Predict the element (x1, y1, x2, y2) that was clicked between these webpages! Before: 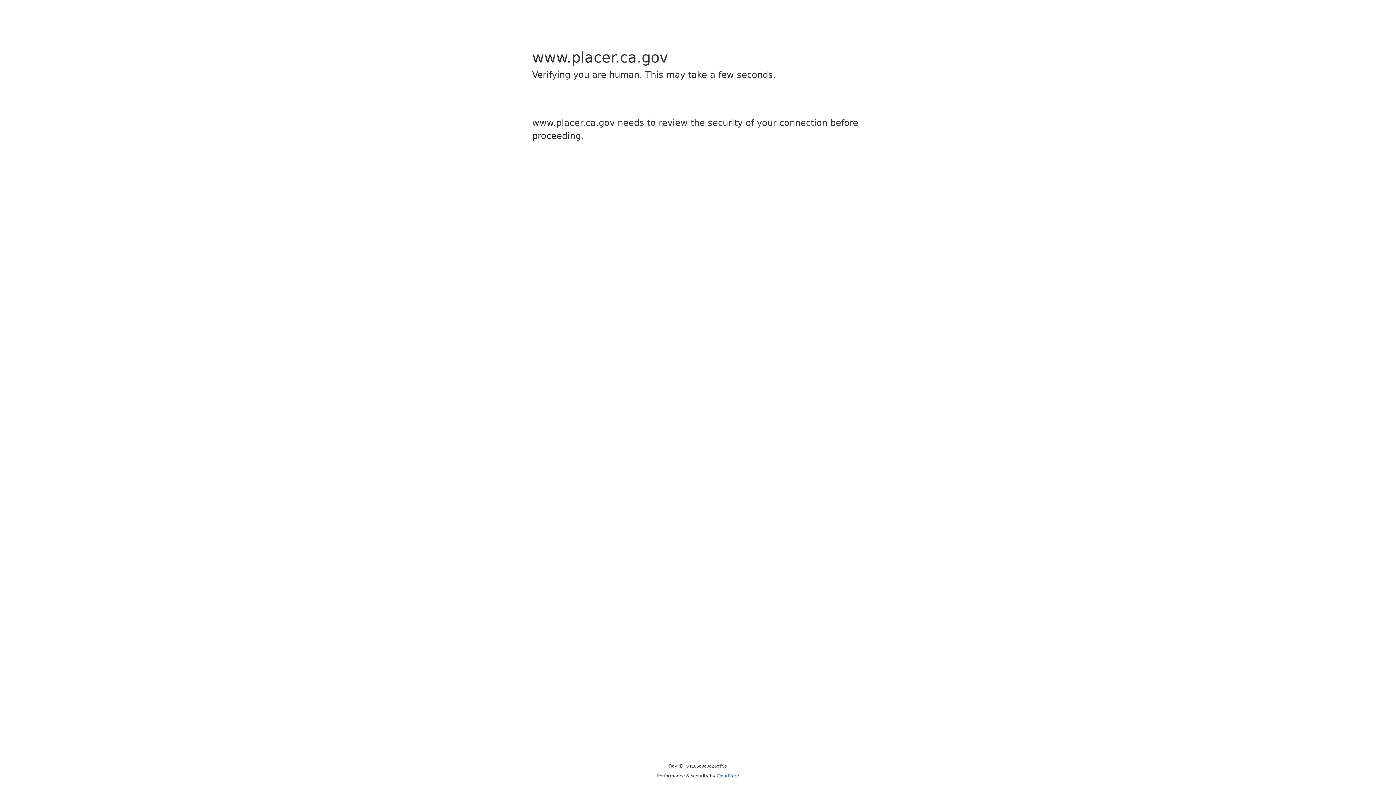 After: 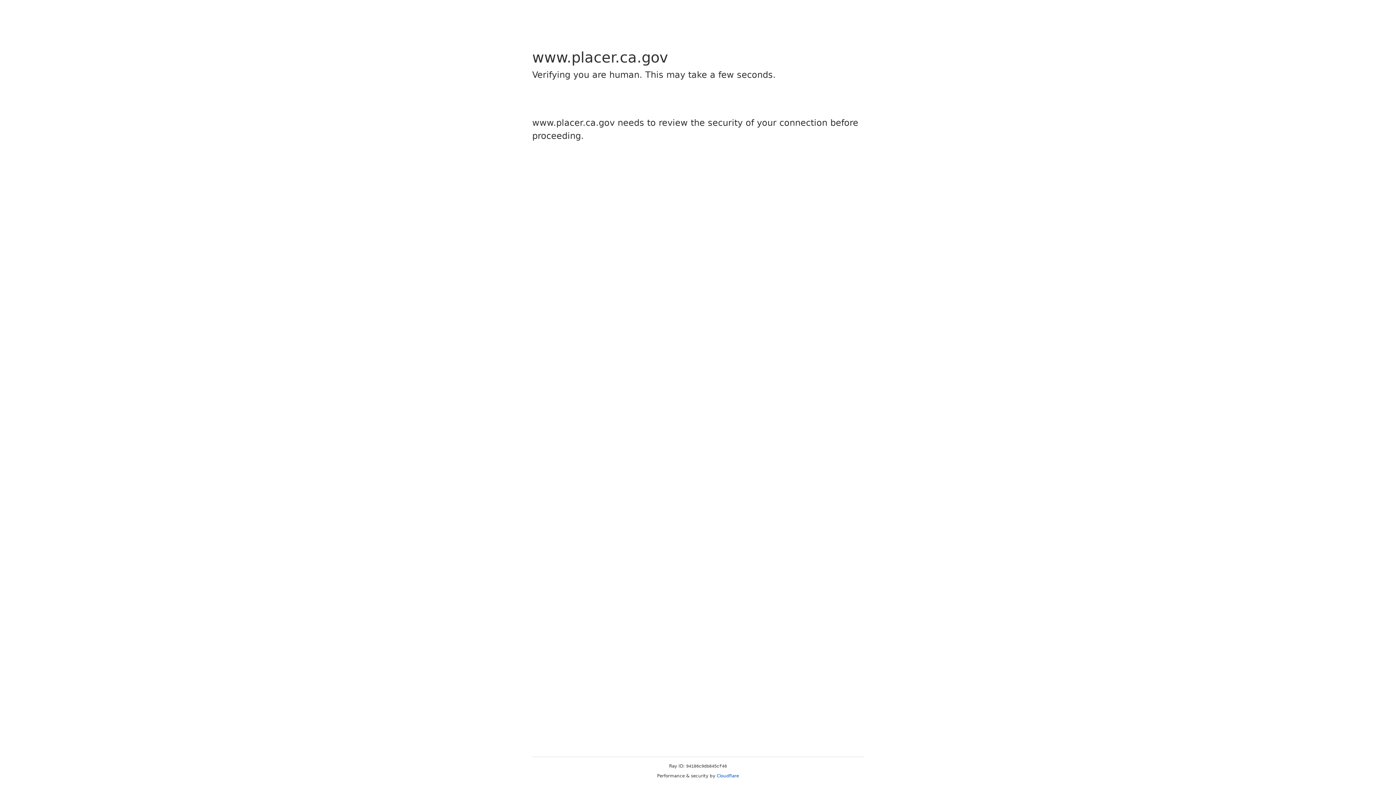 Action: label: Cloudflare bbox: (716, 773, 739, 778)